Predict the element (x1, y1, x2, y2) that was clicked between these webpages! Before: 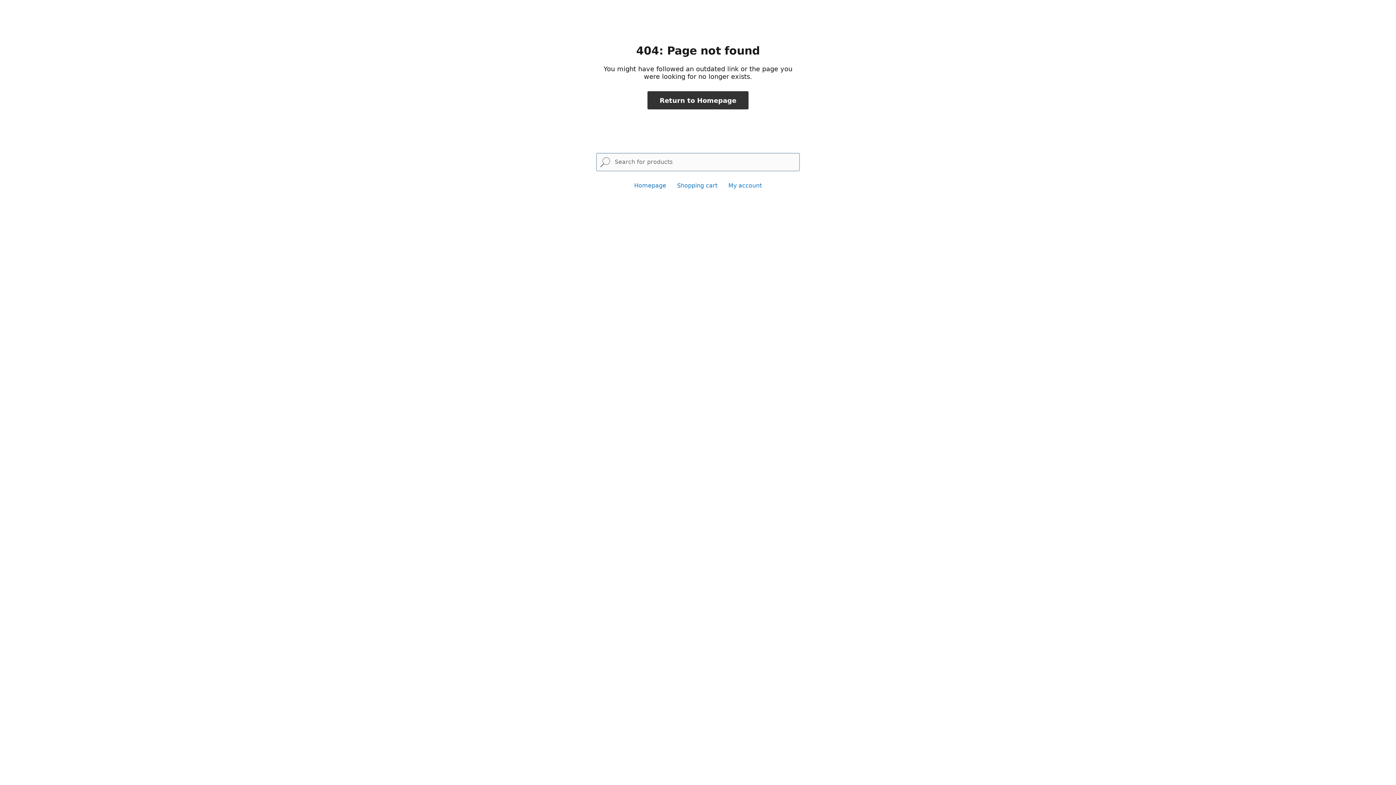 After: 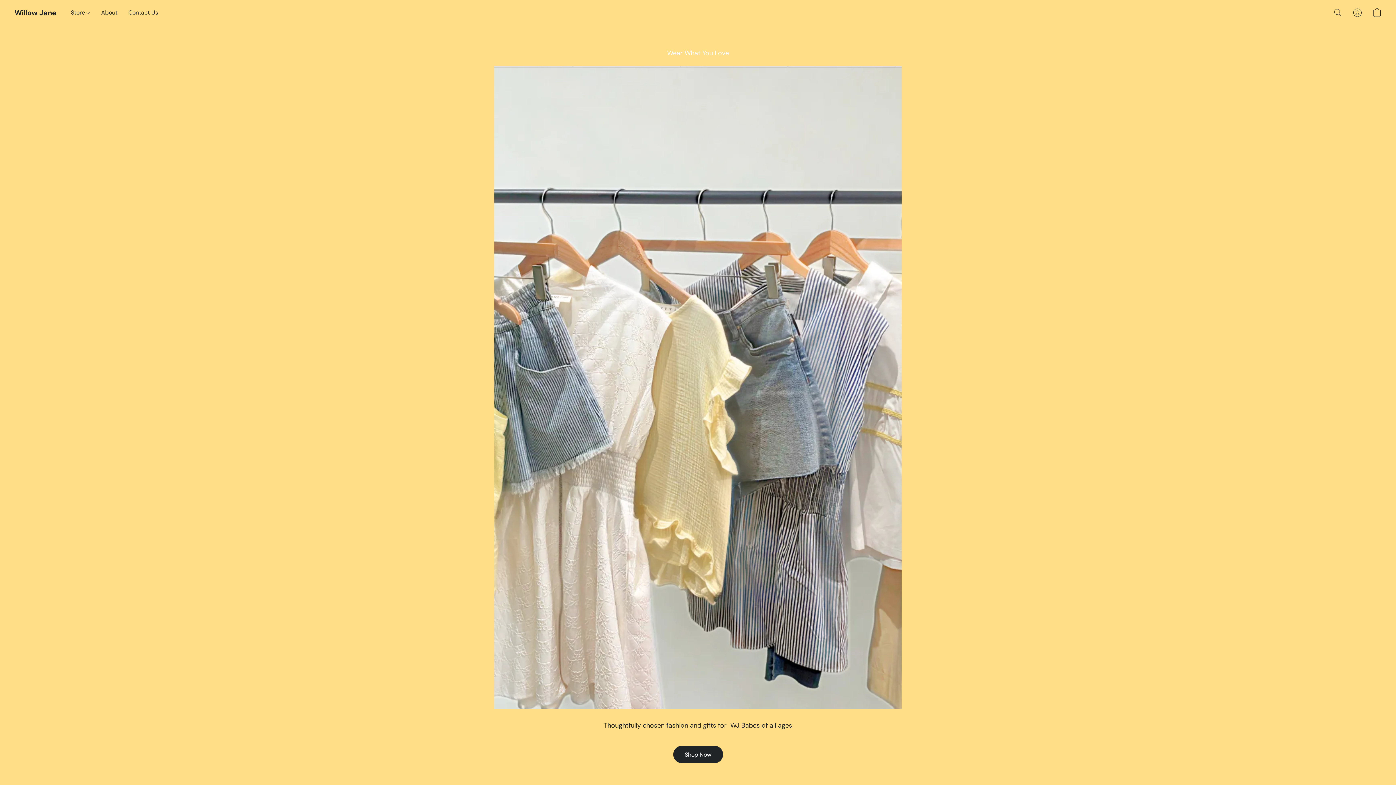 Action: bbox: (647, 91, 748, 109) label: Return to Homepage